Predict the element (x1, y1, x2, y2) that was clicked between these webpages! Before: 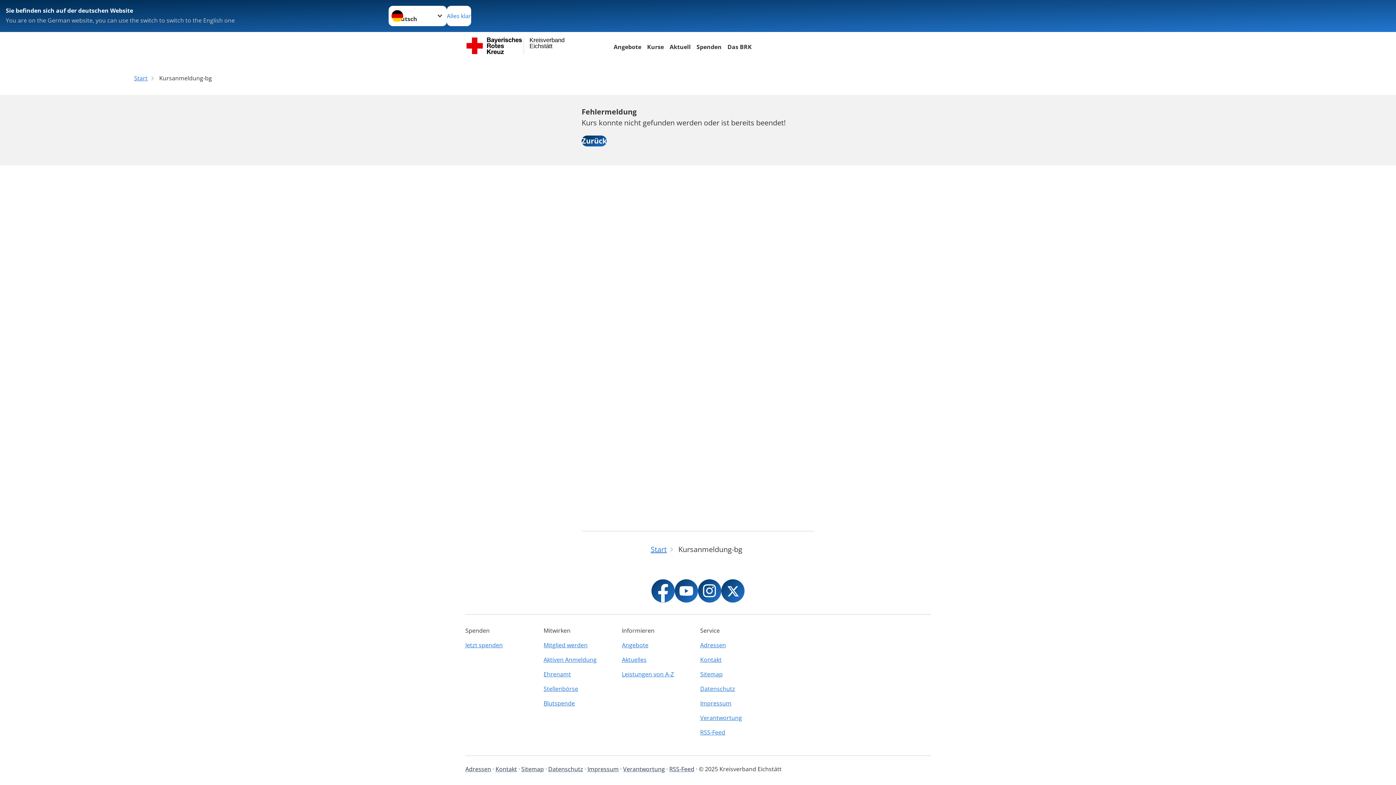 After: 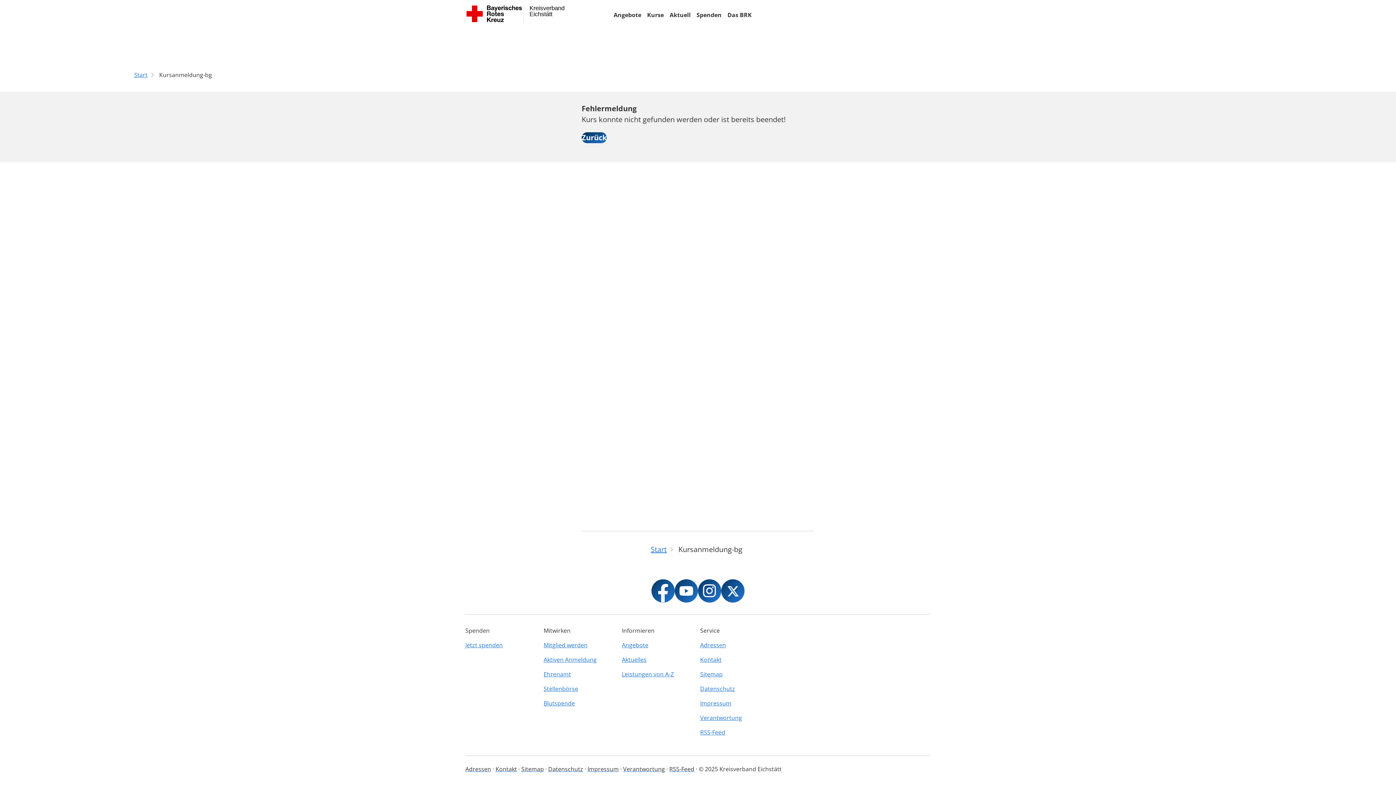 Action: label: Alles klar bbox: (446, 5, 471, 26)